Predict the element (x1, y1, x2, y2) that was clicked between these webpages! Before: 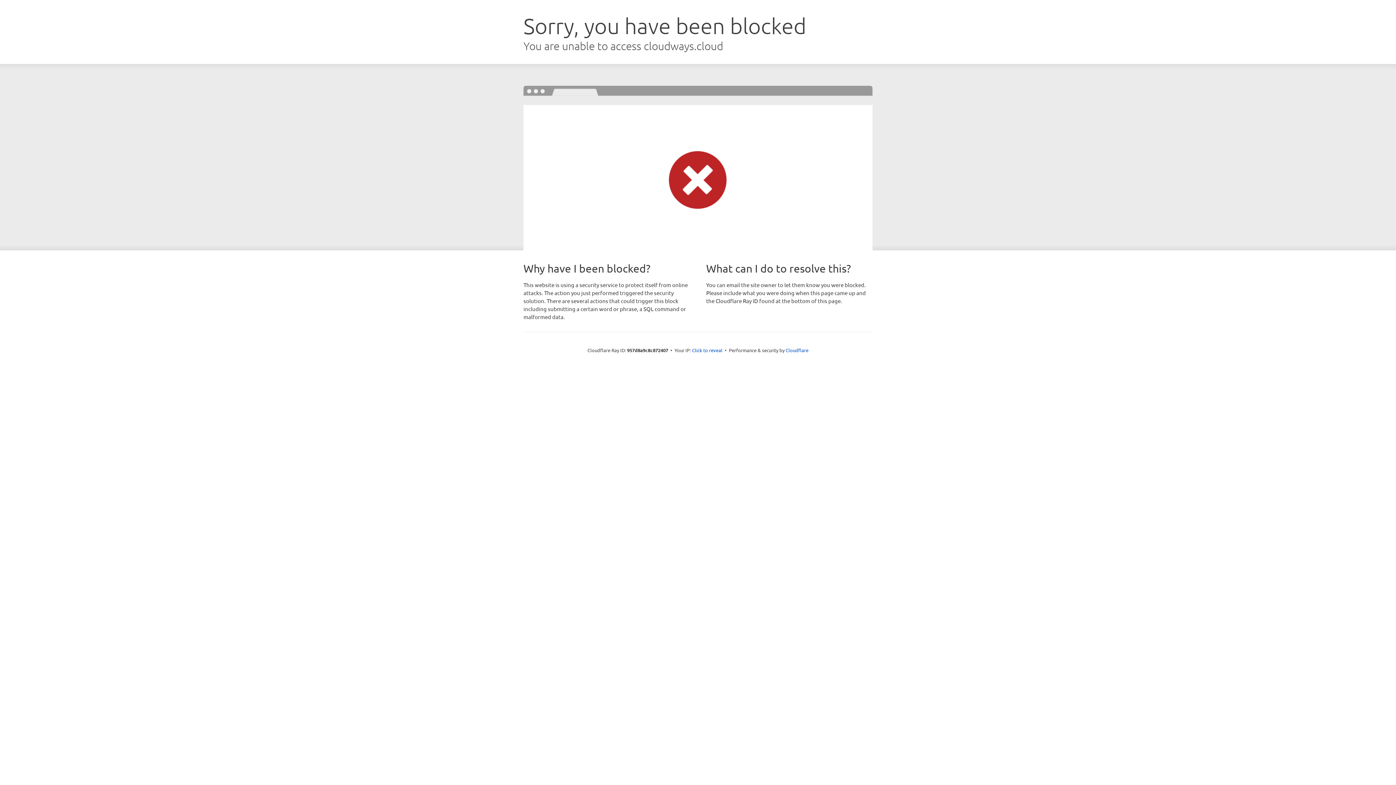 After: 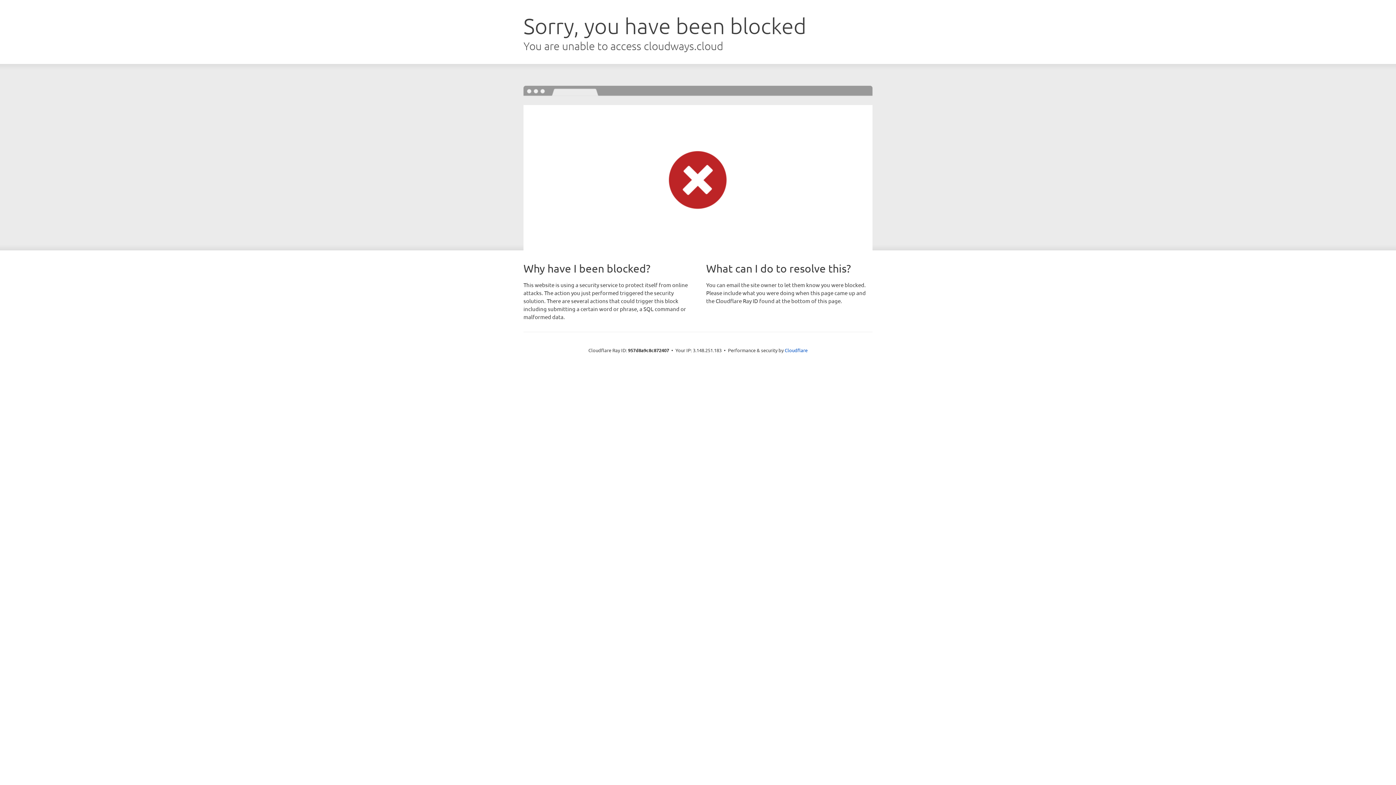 Action: bbox: (692, 346, 722, 353) label: Click to reveal